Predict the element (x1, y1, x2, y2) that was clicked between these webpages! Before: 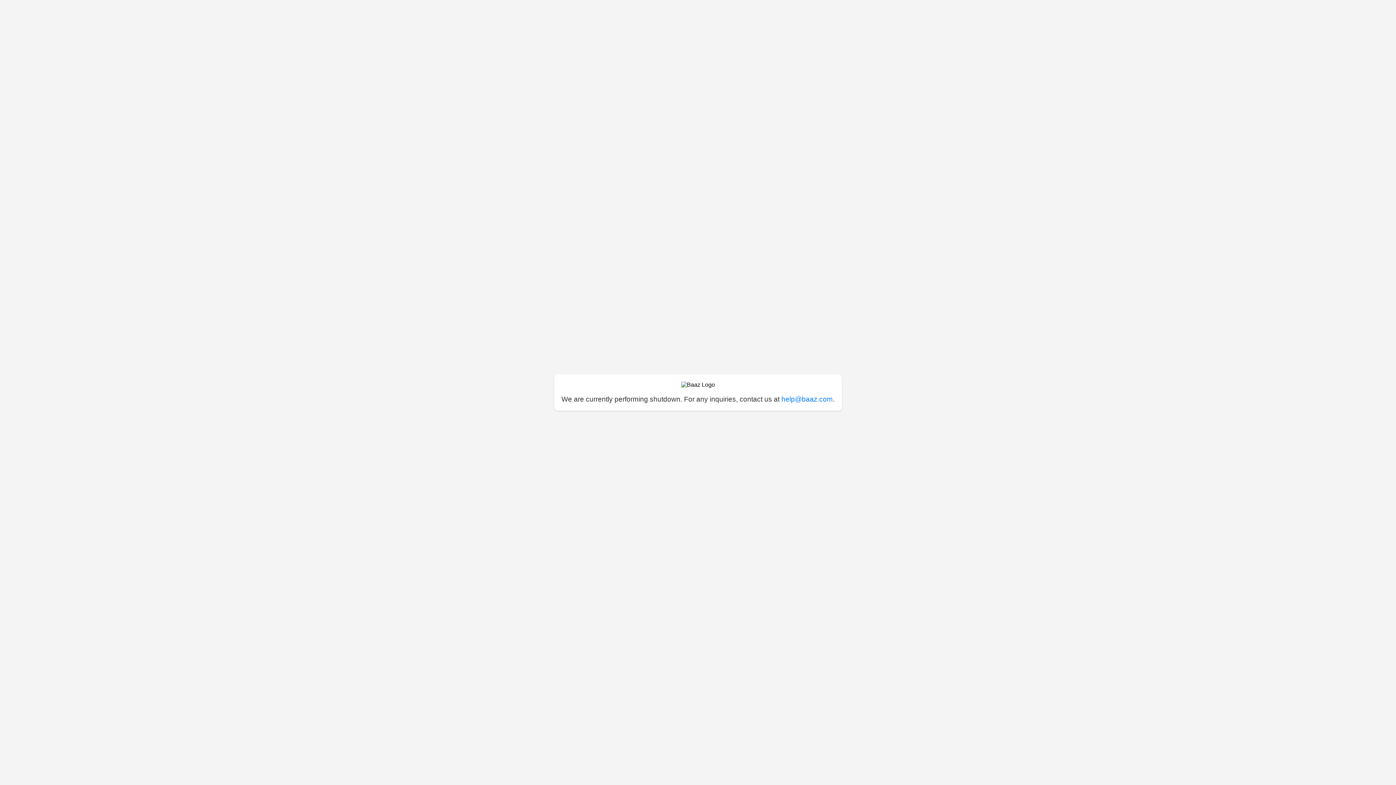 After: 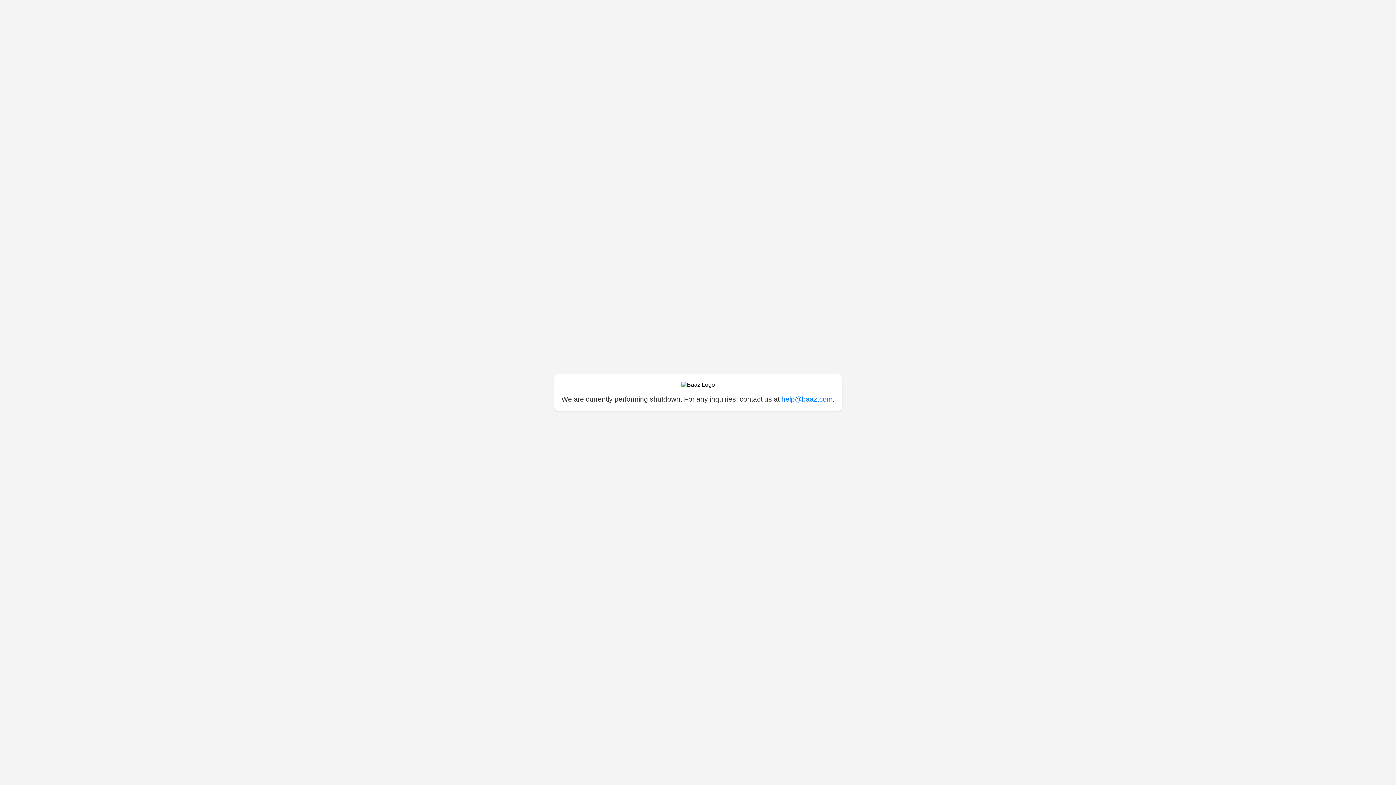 Action: bbox: (781, 395, 832, 403) label: help@baaz.com